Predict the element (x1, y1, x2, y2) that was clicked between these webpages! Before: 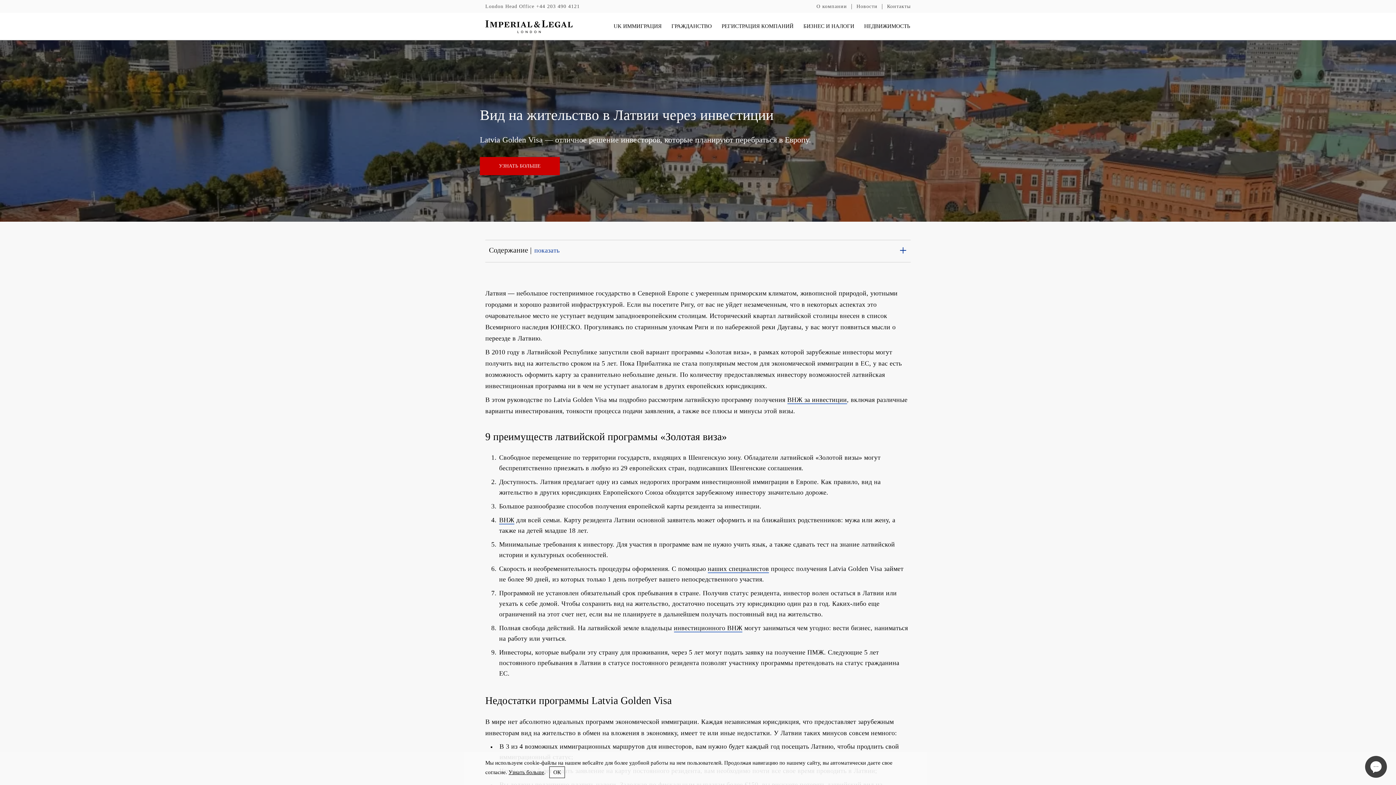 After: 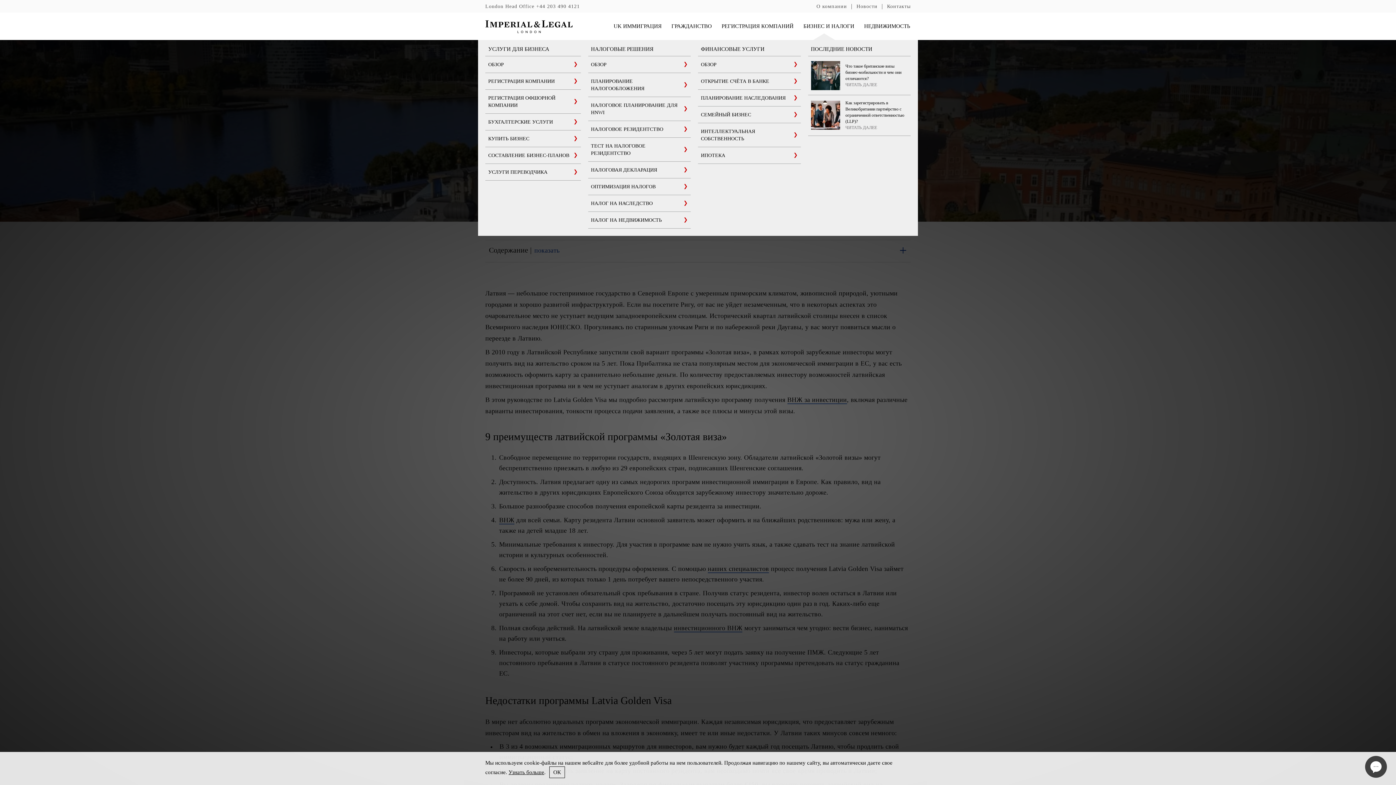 Action: label: БИЗНЕС И НАЛОГИ bbox: (794, 20, 854, 31)